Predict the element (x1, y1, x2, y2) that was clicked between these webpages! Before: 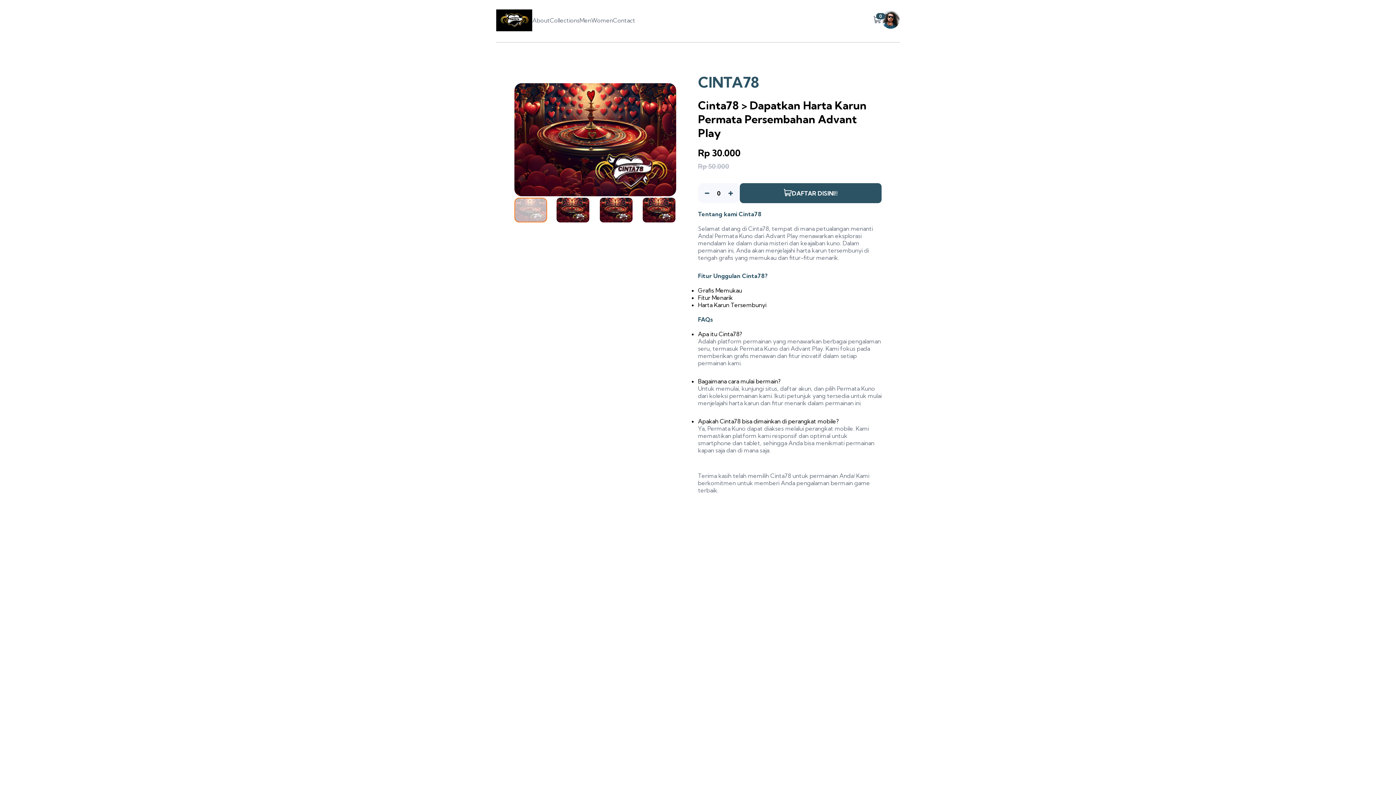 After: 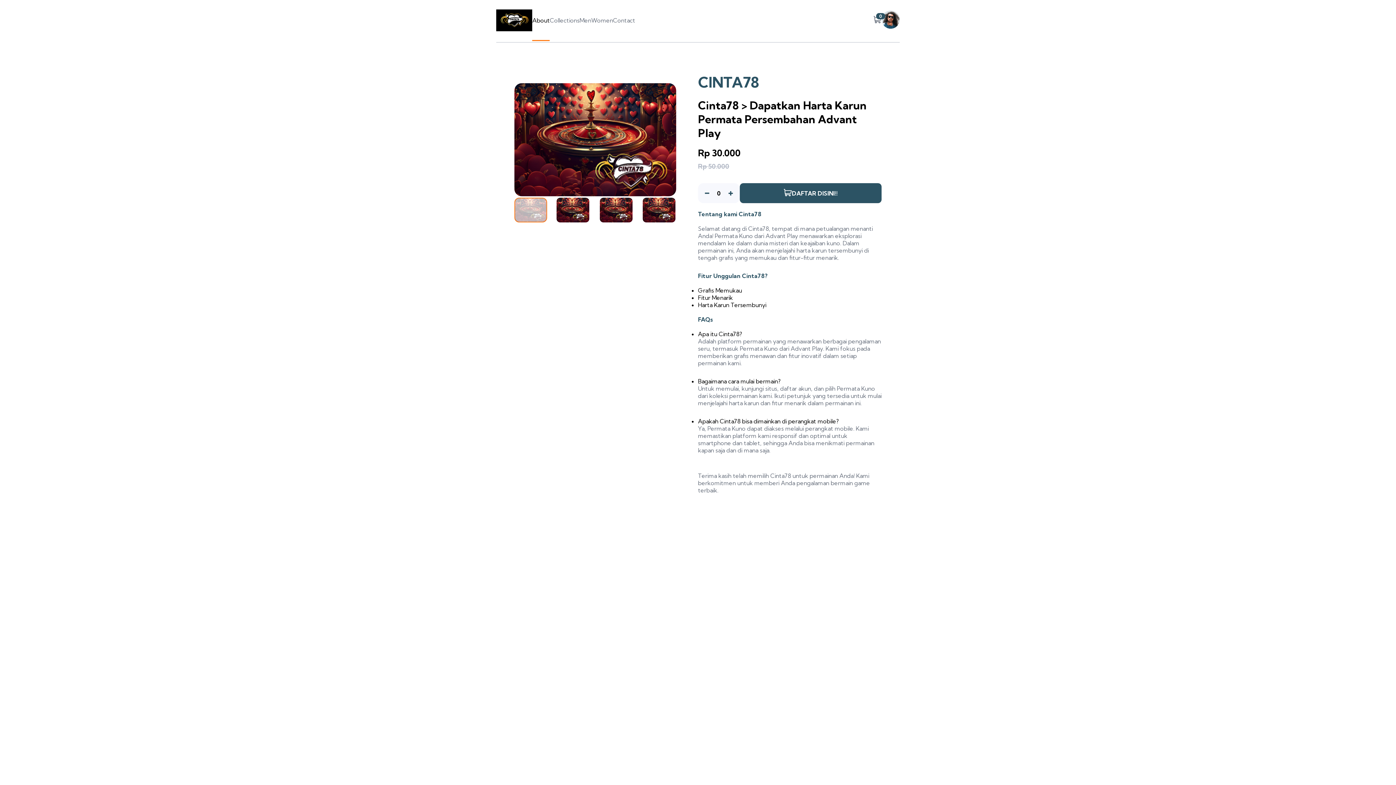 Action: bbox: (532, 16, 549, 24) label: About